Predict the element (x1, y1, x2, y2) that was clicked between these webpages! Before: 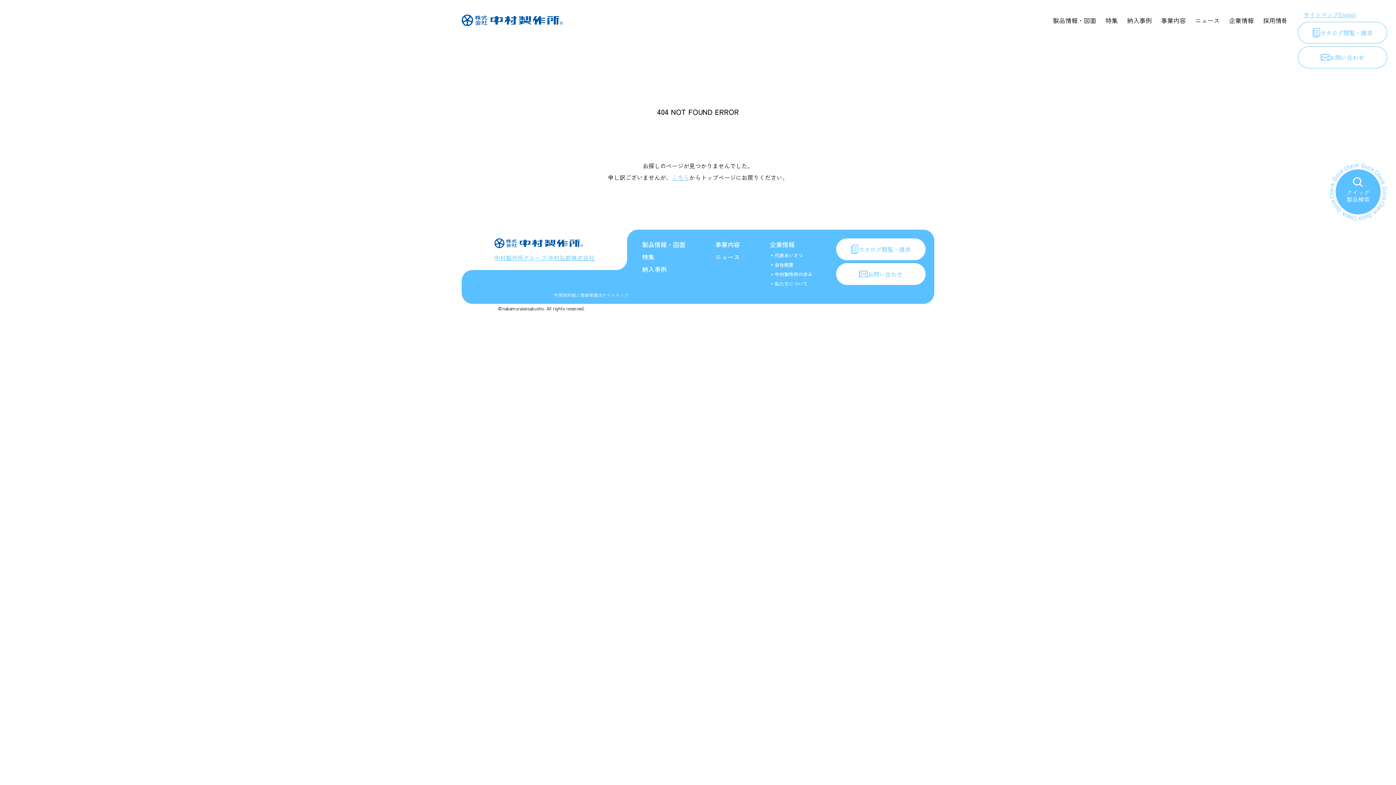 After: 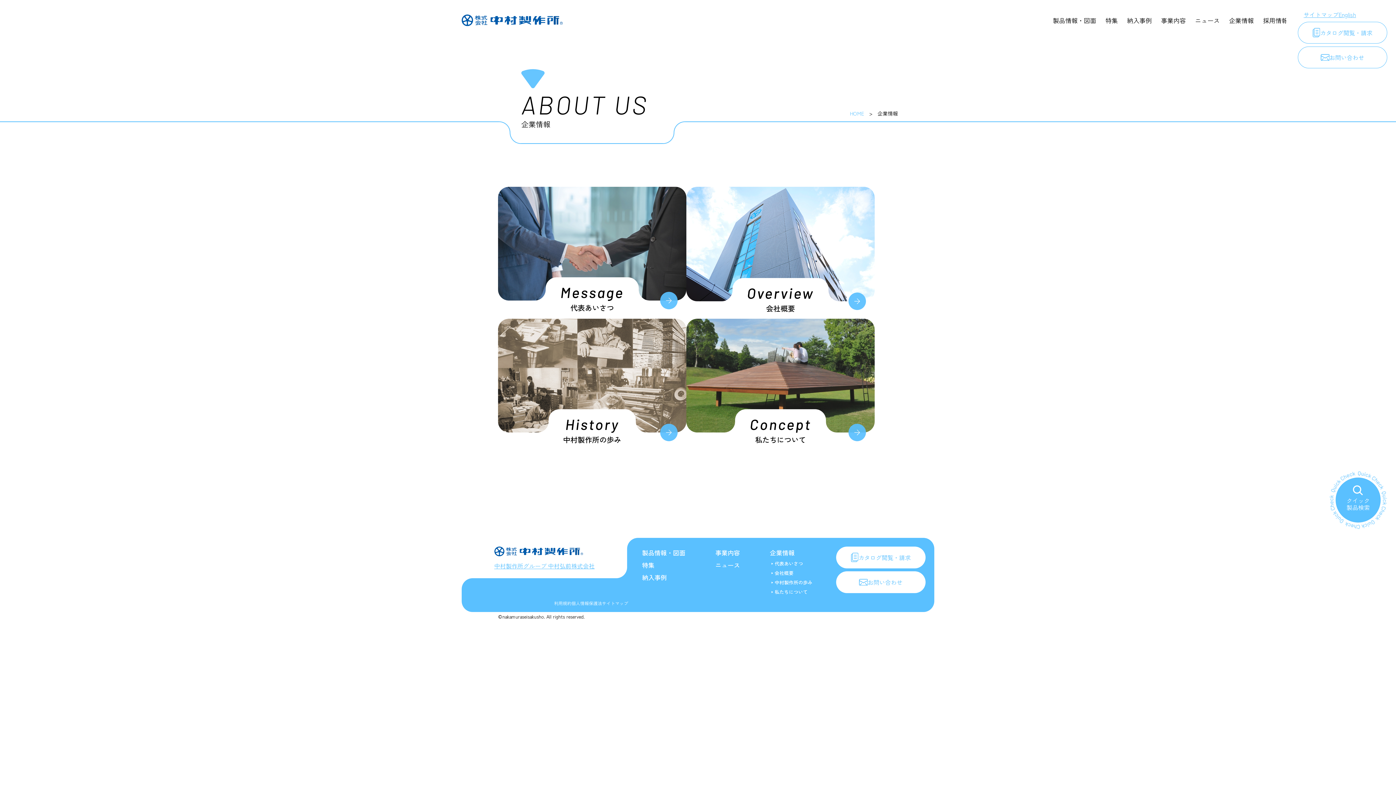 Action: bbox: (1224, 12, 1258, 27) label: 企業情報